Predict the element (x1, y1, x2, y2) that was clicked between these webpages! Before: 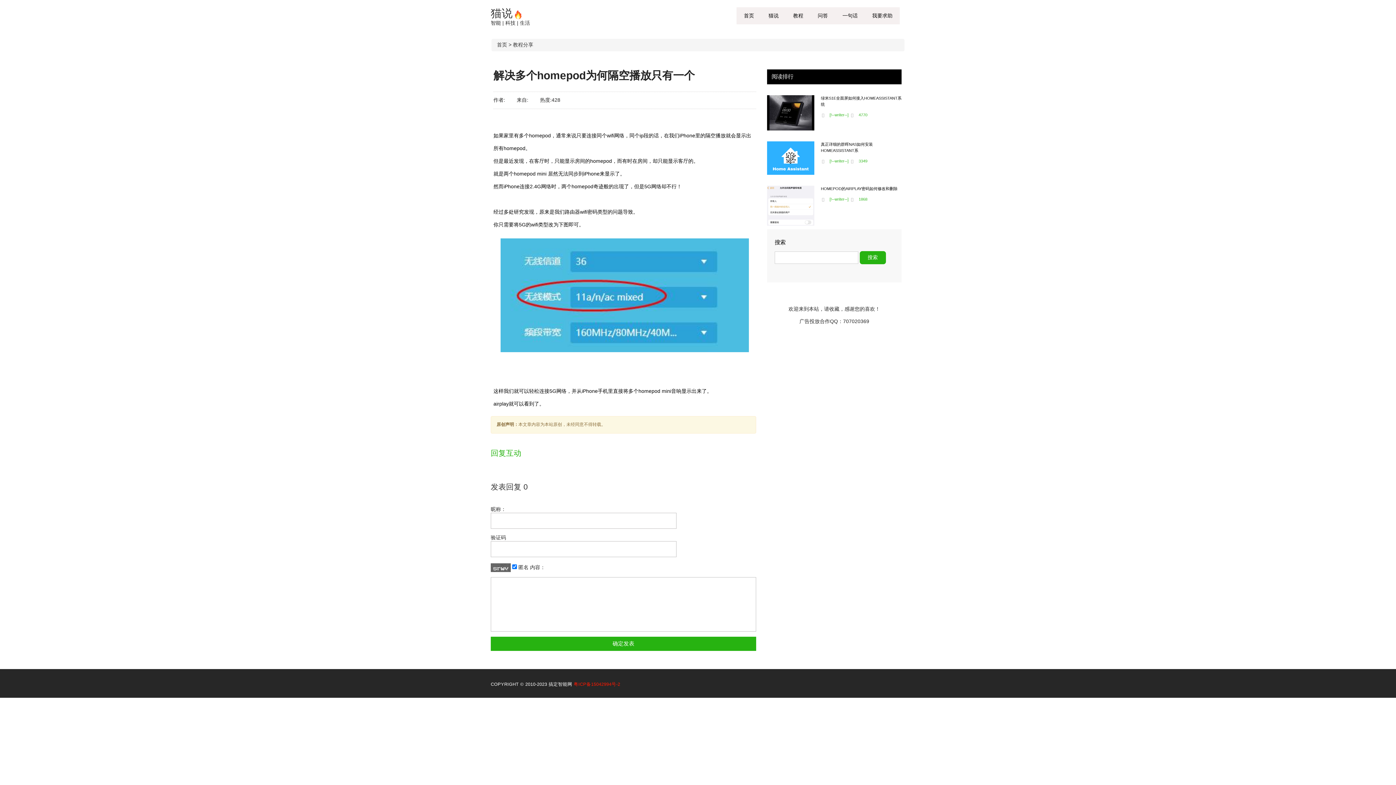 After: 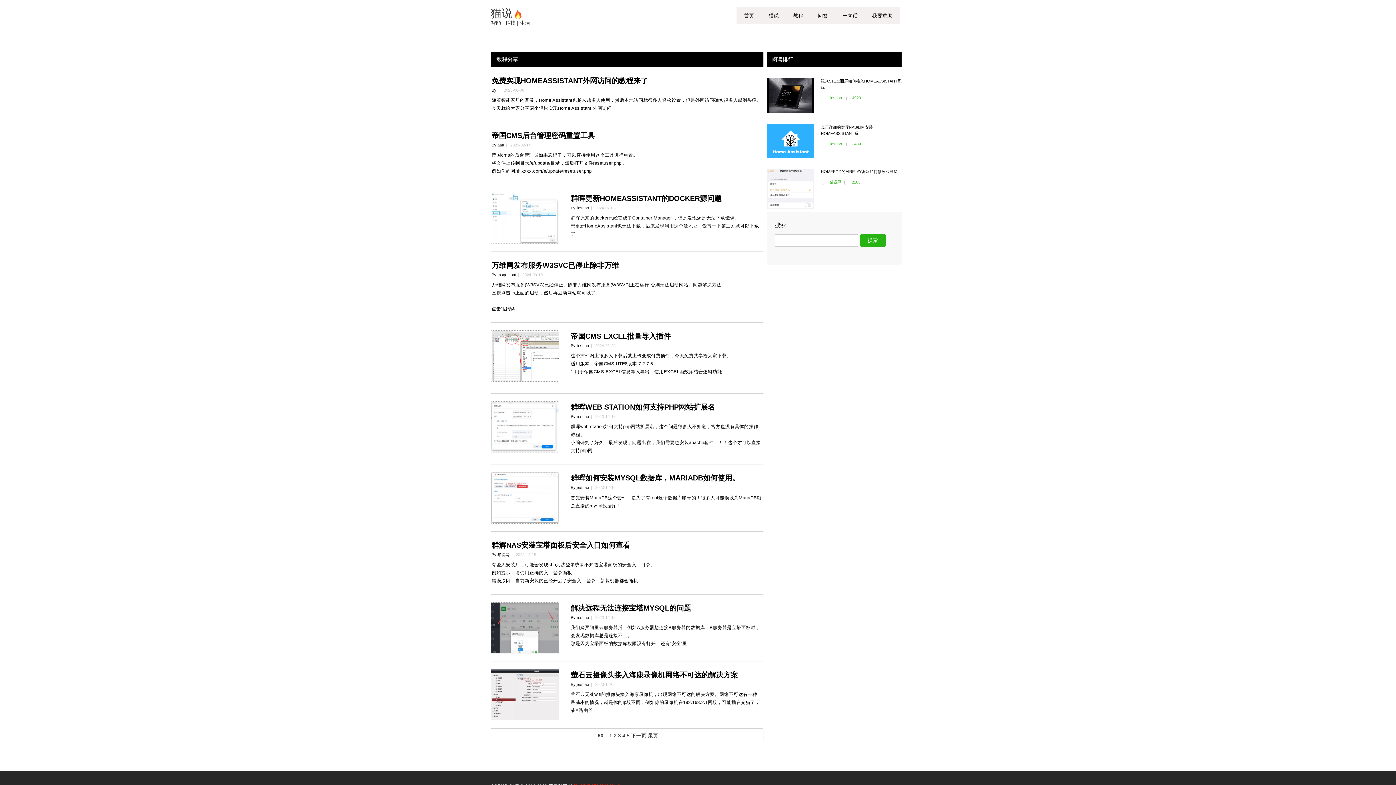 Action: label: 教程 bbox: (786, 7, 810, 24)